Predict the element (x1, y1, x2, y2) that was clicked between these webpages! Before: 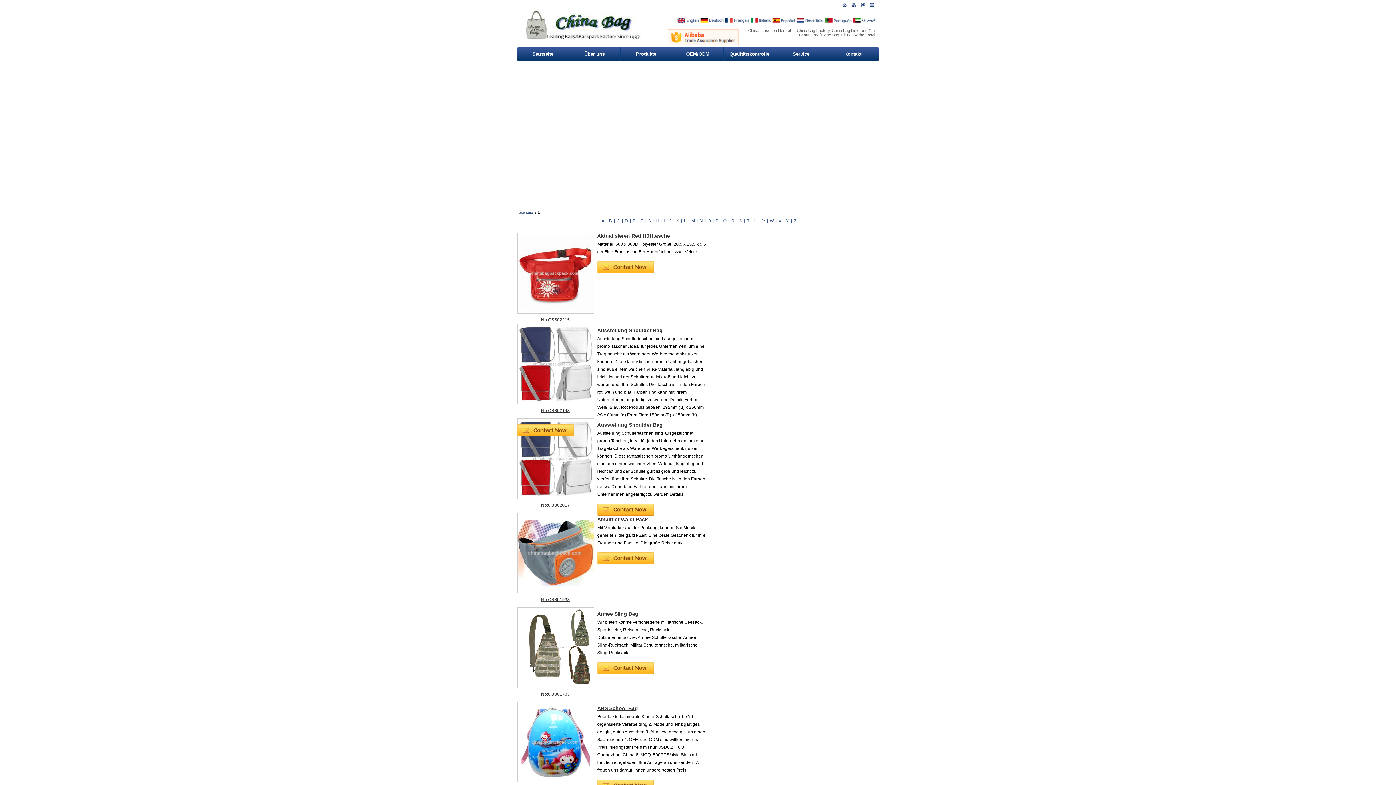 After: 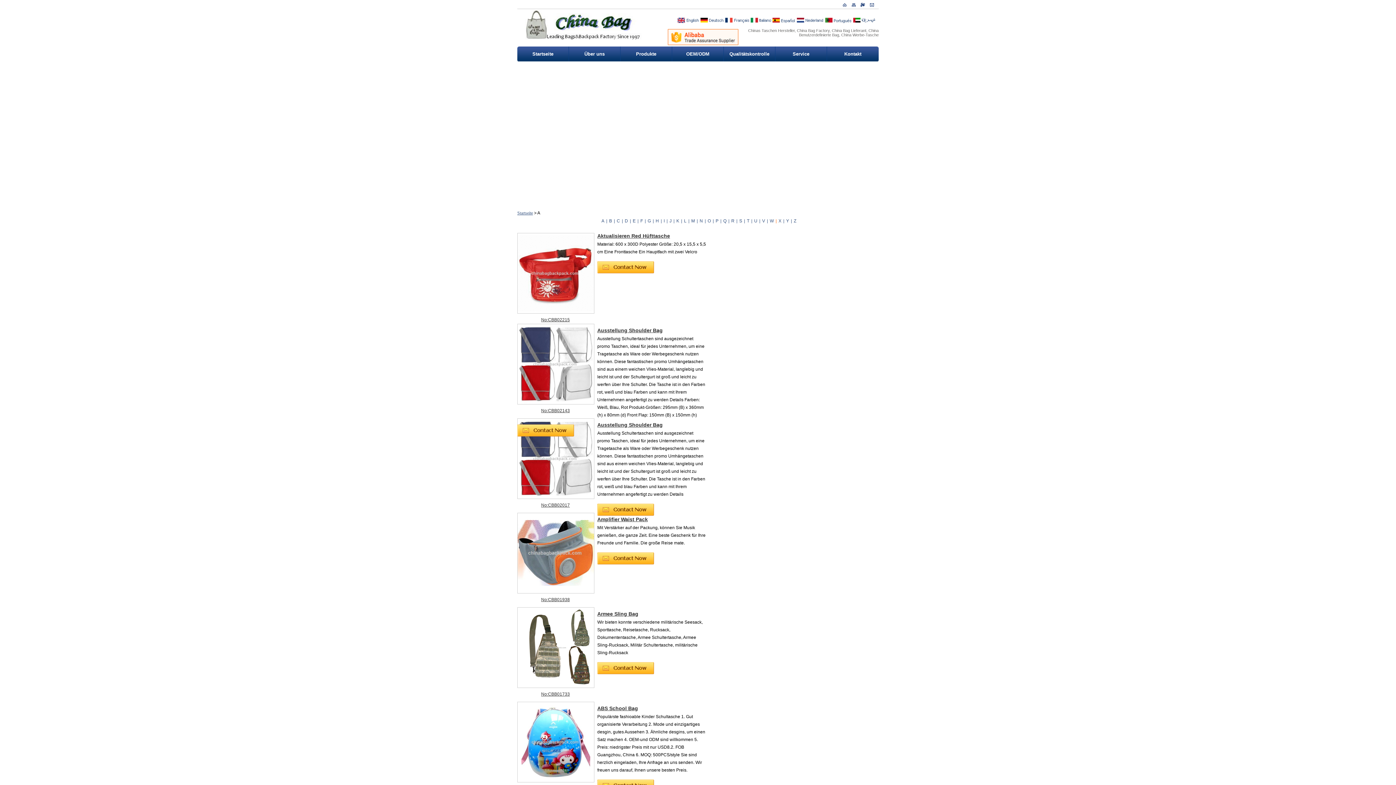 Action: label: | bbox: (775, 218, 776, 223)